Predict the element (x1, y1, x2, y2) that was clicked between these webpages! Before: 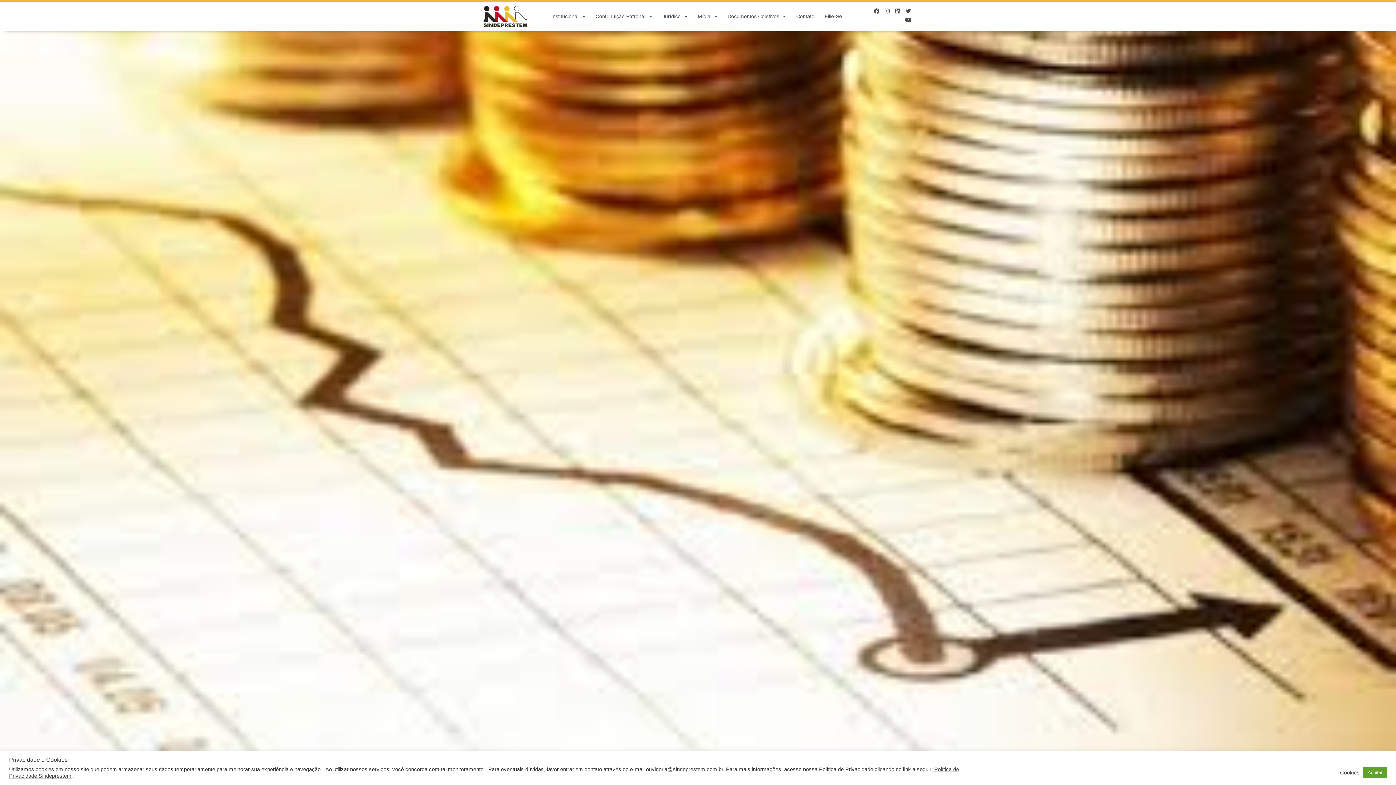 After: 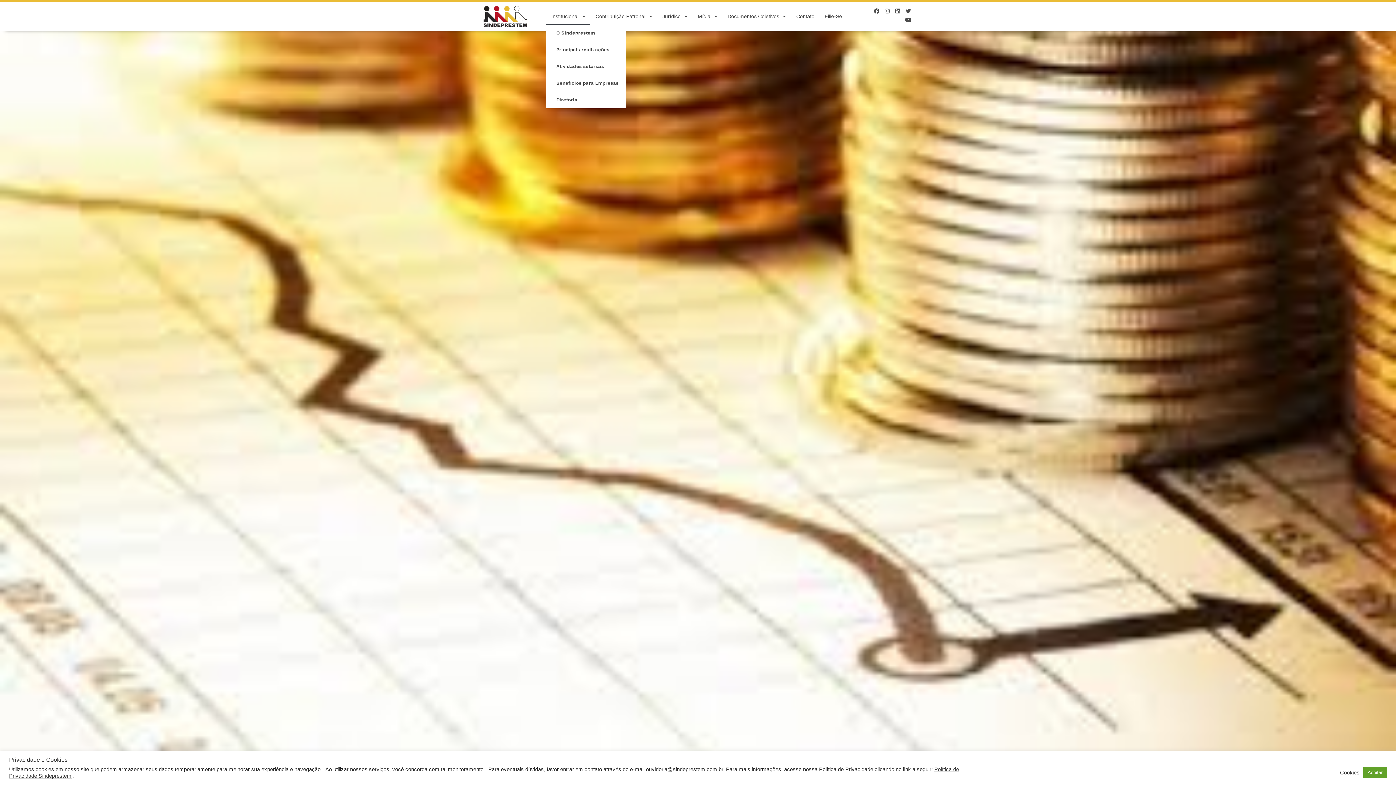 Action: bbox: (546, 8, 590, 24) label: Institucional